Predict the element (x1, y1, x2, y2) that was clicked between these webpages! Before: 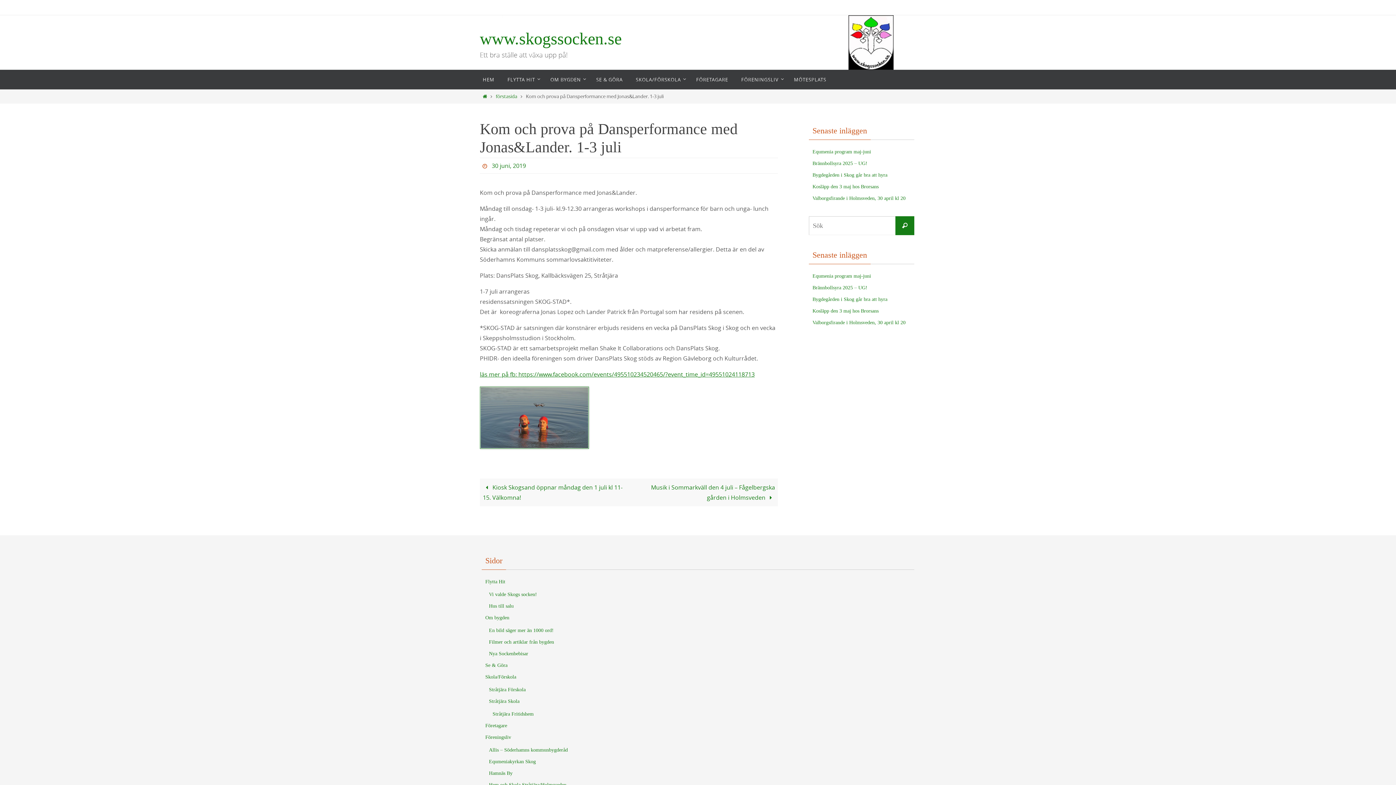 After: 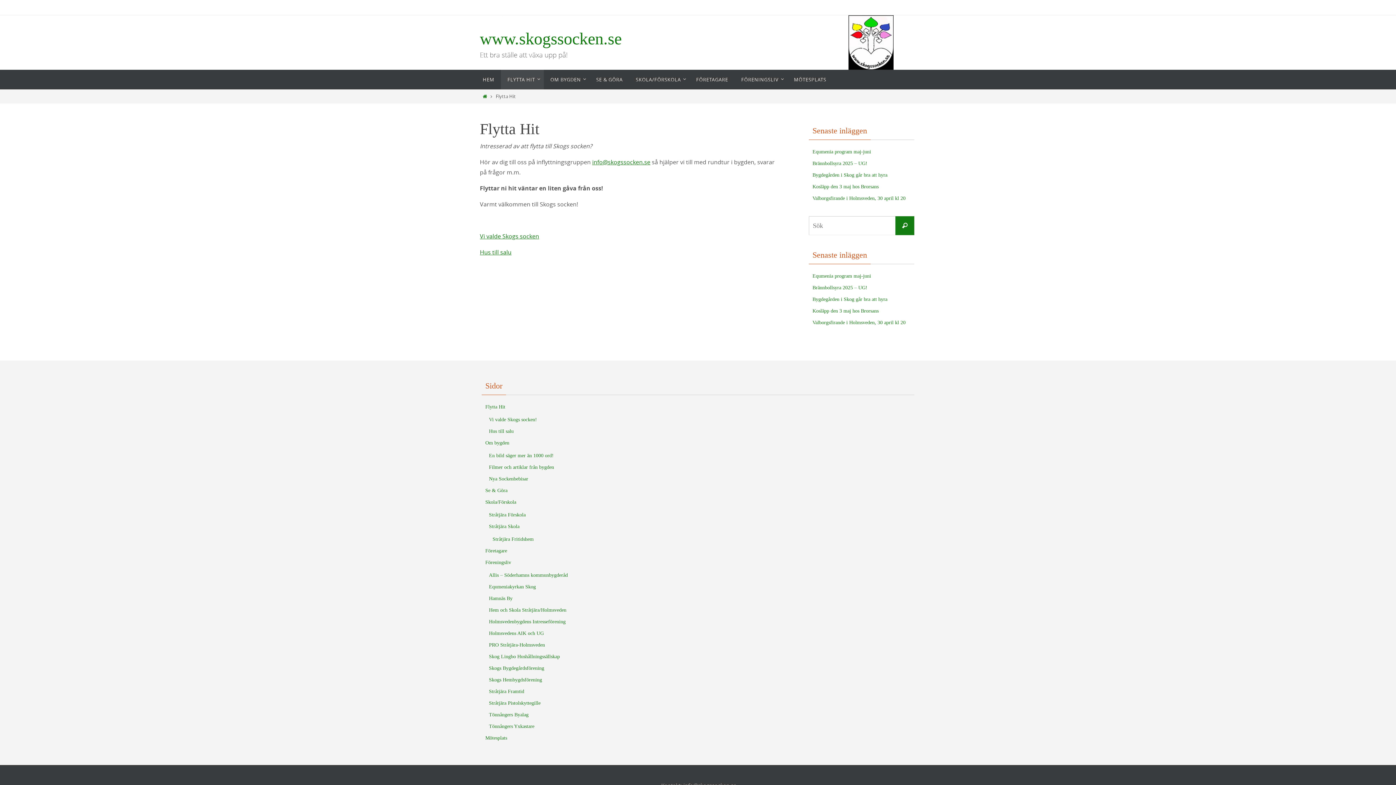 Action: label: Flytta Hit bbox: (485, 579, 505, 584)